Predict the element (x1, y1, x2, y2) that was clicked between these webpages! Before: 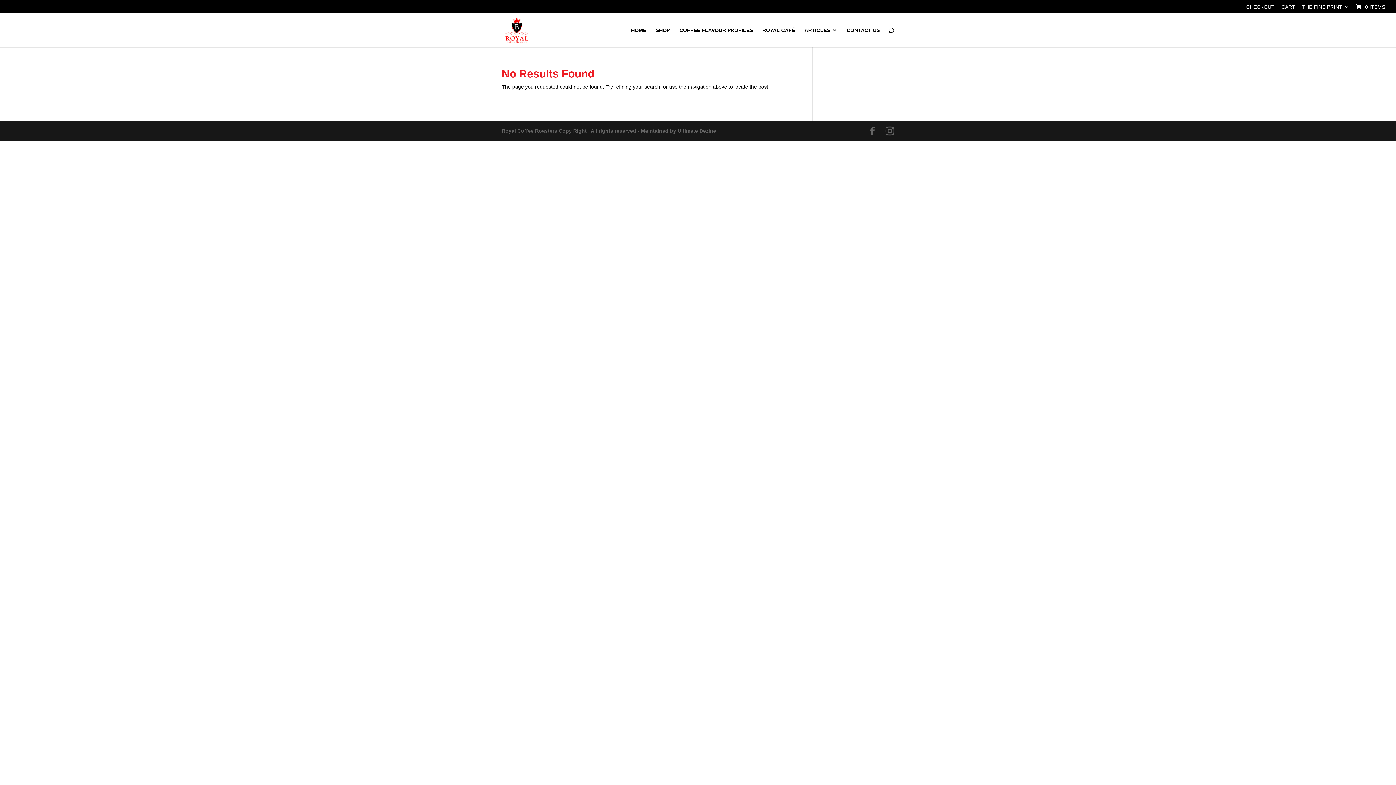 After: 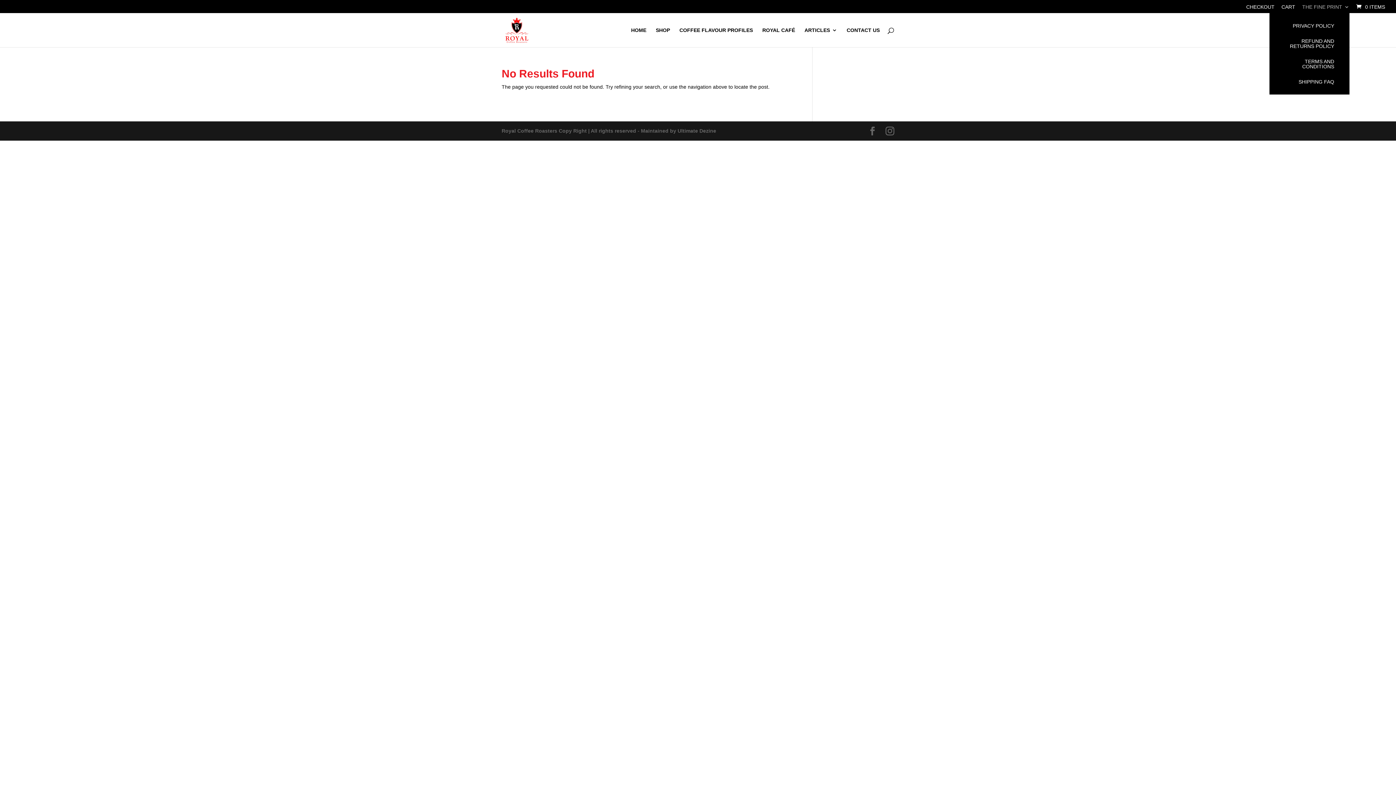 Action: bbox: (1302, 4, 1349, 13) label: THE FINE PRINT